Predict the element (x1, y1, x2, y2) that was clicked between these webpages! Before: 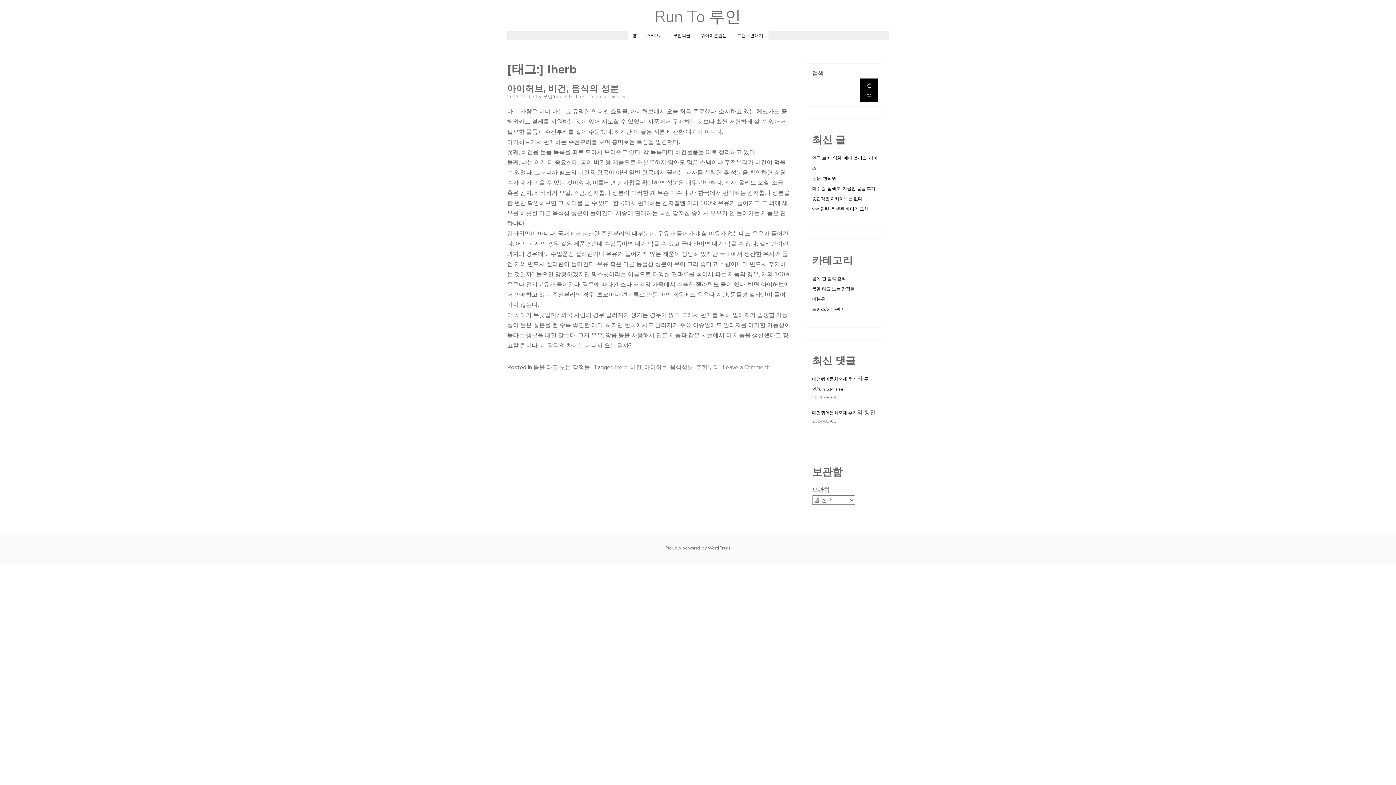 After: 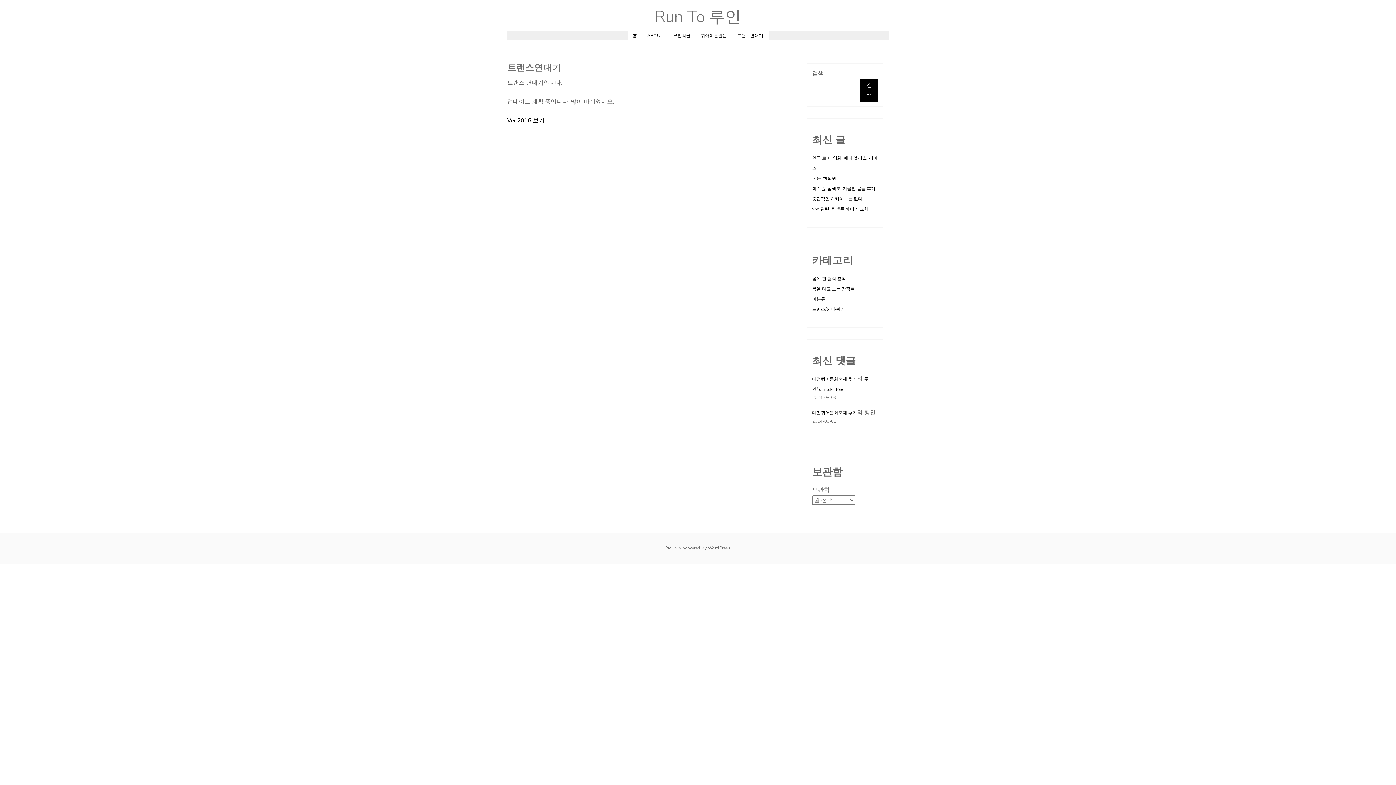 Action: label: 트랜스연대기 bbox: (737, 32, 763, 38)